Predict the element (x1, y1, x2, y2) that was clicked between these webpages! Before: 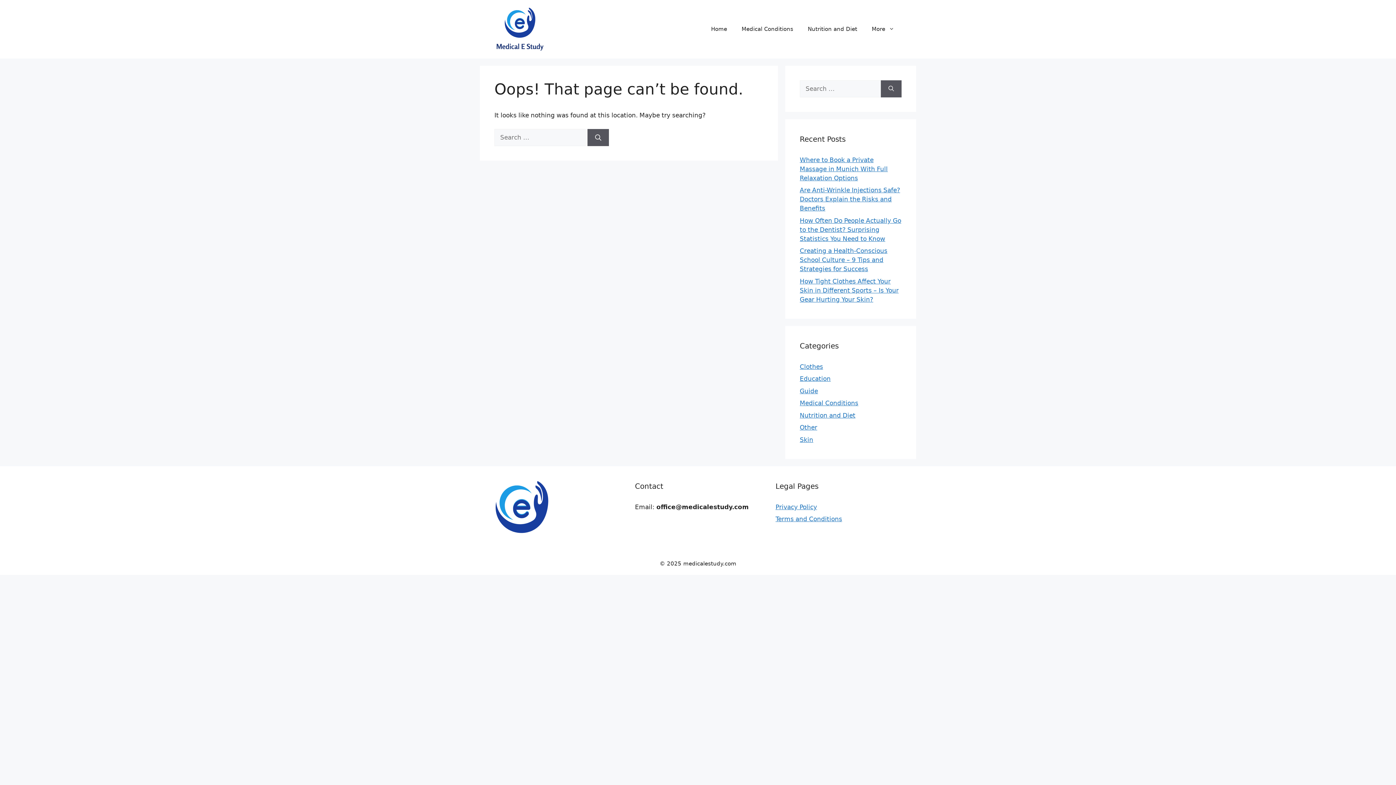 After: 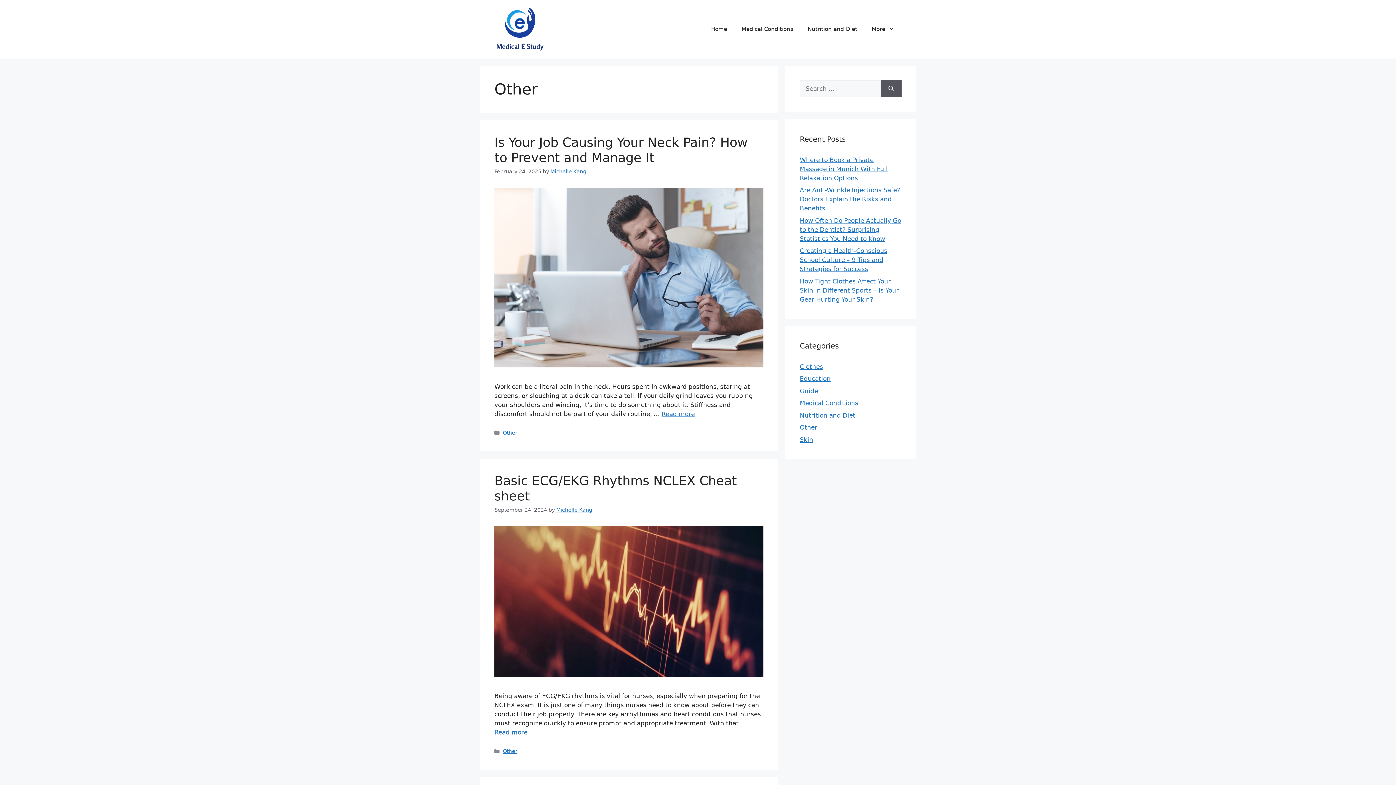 Action: label: Other bbox: (800, 424, 817, 431)